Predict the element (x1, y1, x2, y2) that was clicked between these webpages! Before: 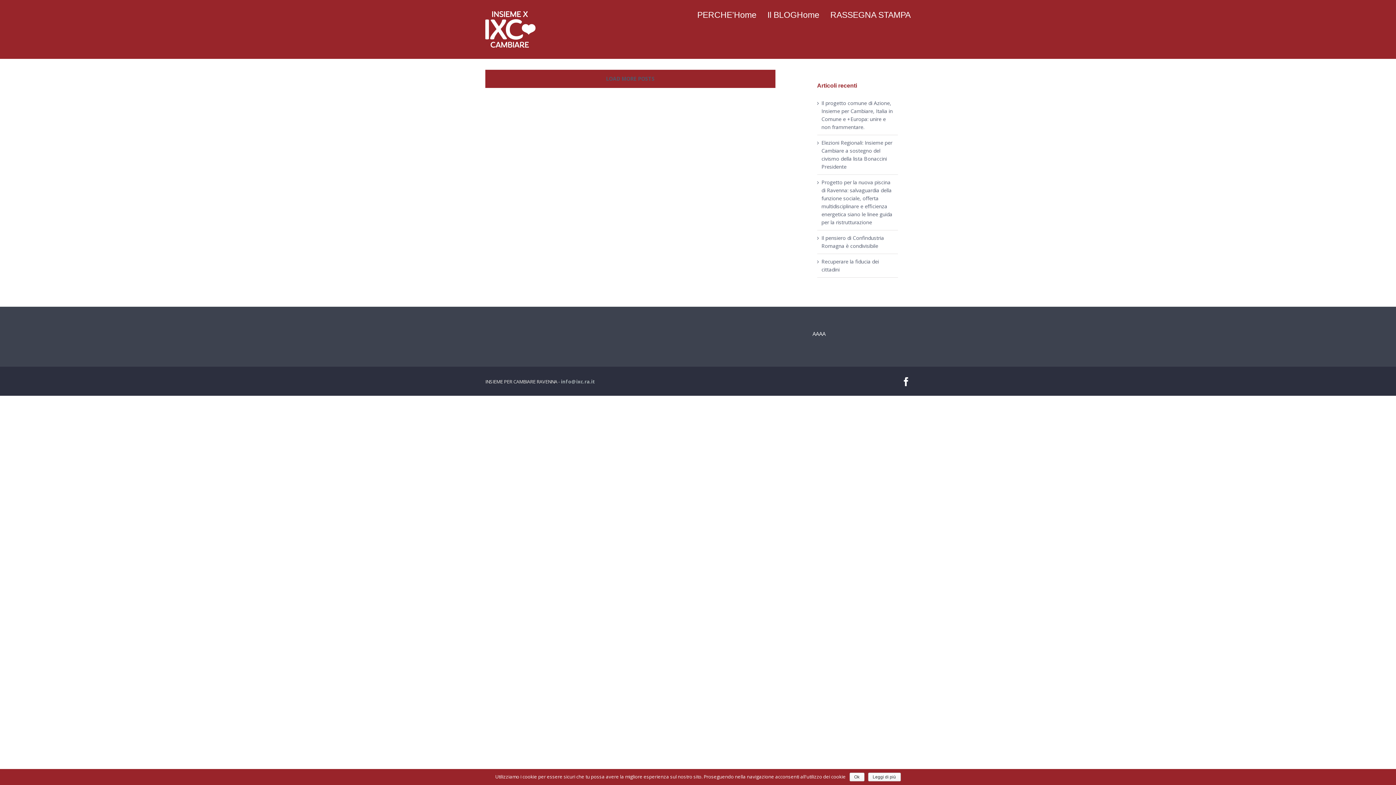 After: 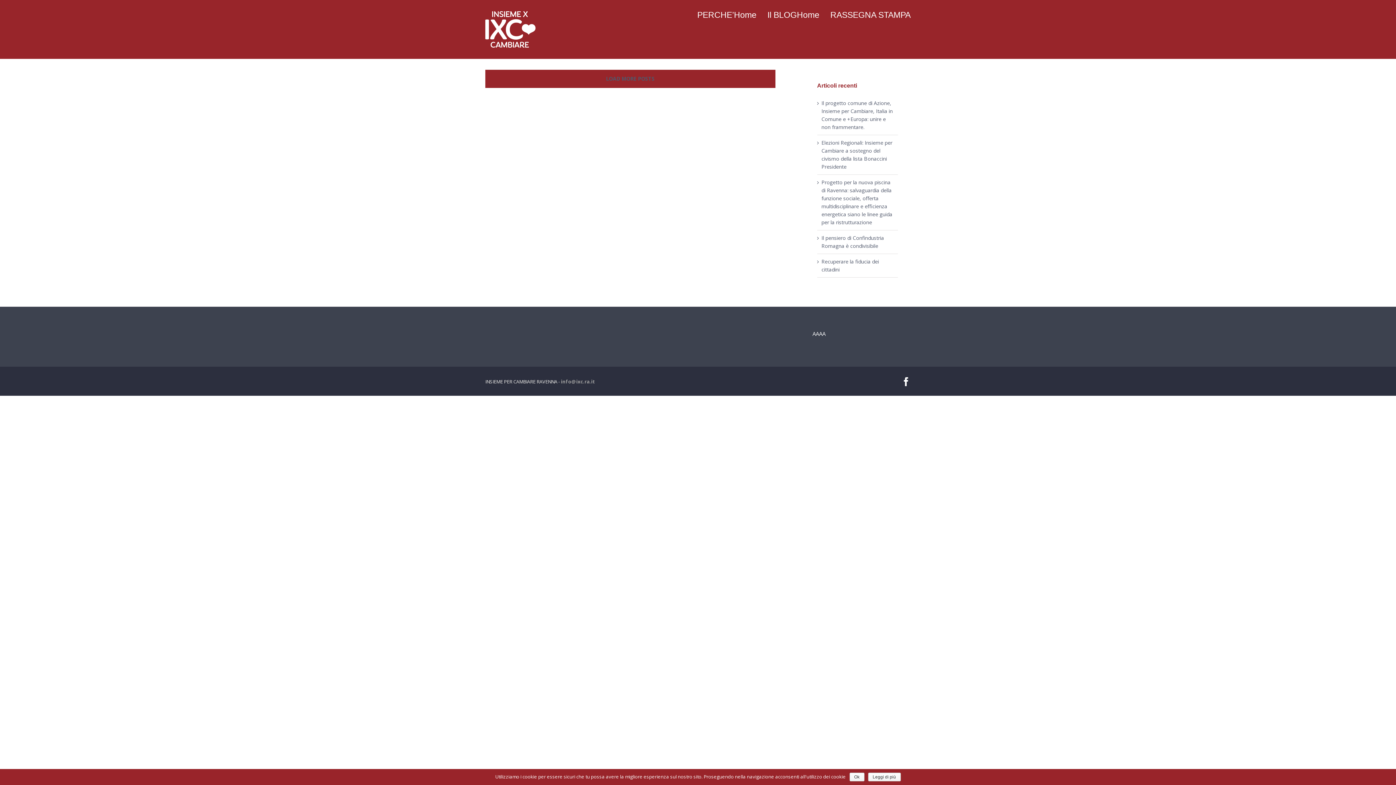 Action: bbox: (561, 378, 595, 385) label: info@ixc.ra.it